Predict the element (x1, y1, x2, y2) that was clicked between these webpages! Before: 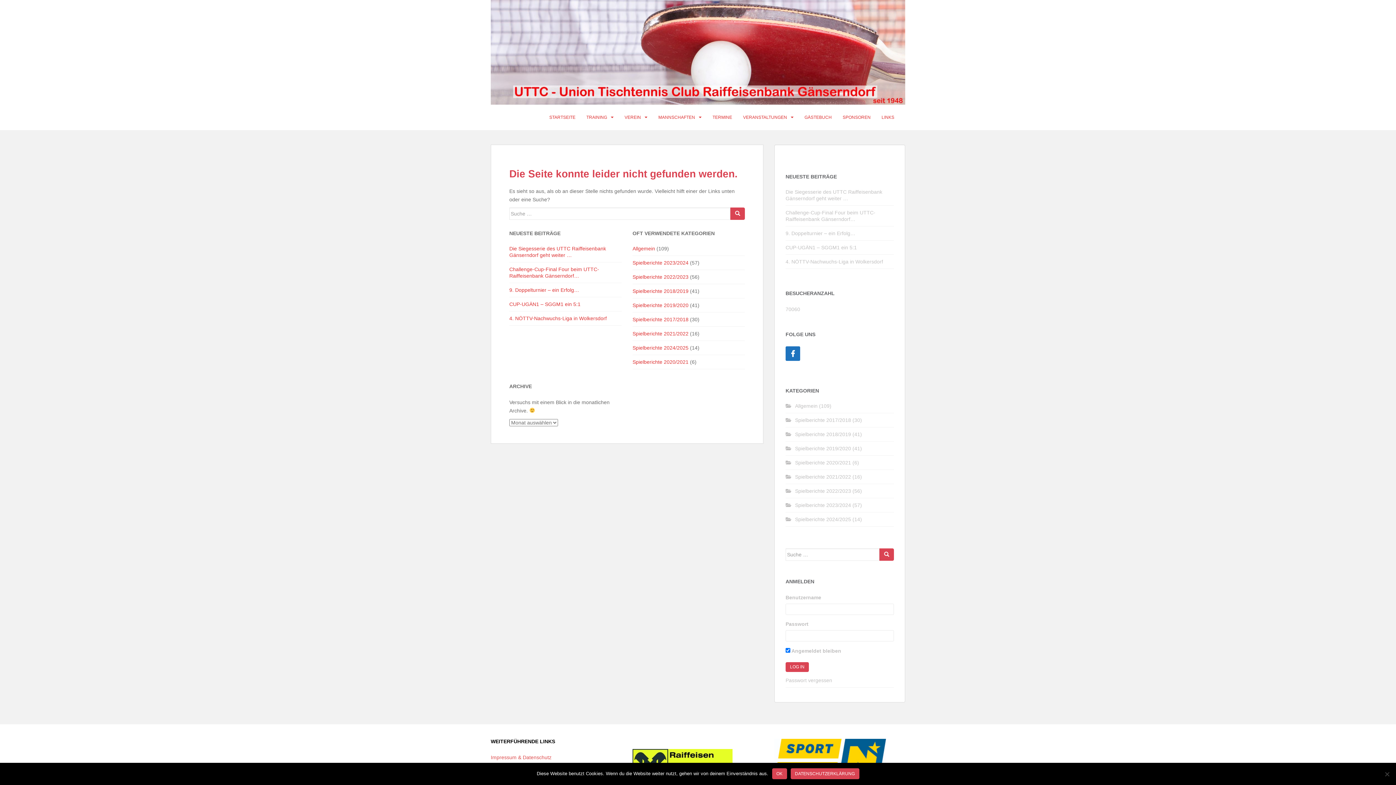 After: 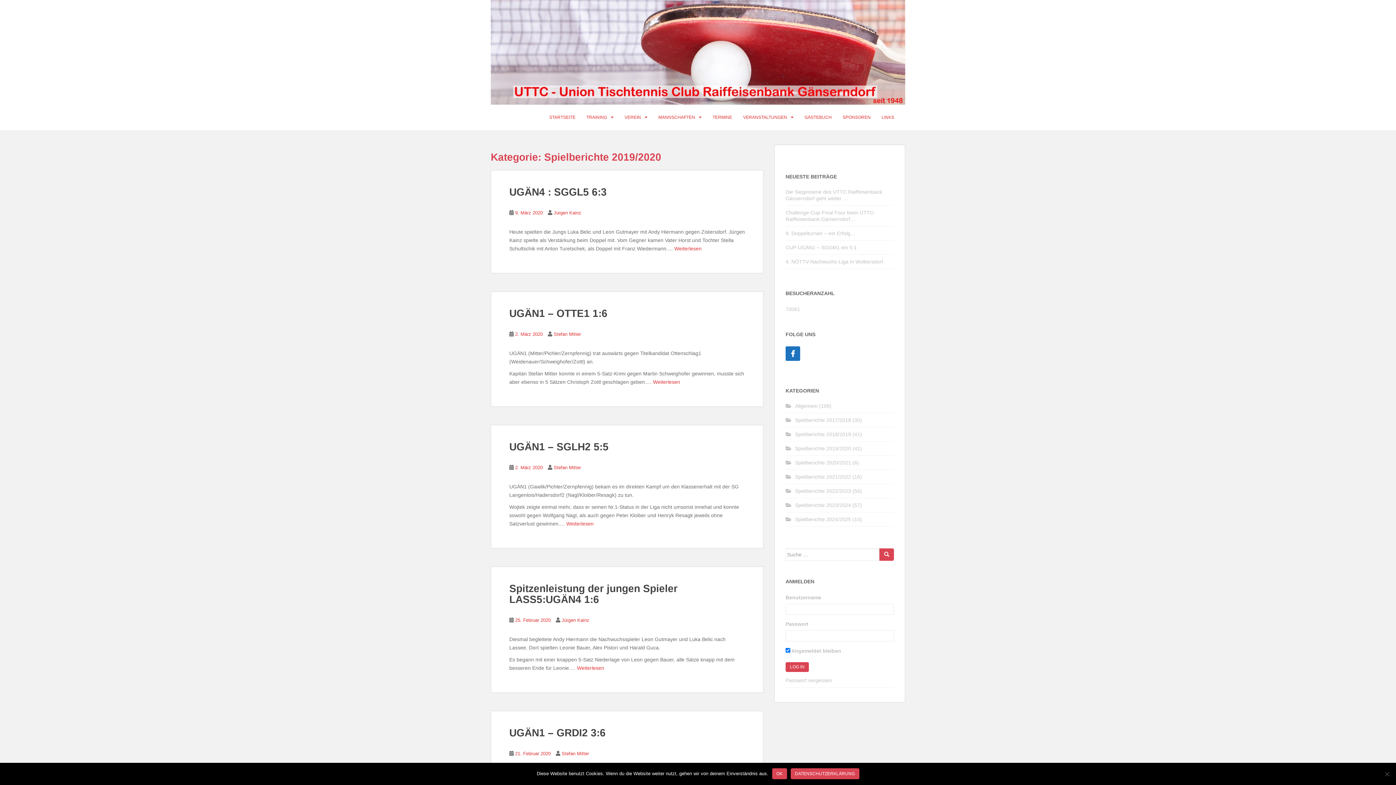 Action: bbox: (632, 302, 688, 308) label: Spielberichte 2019/2020